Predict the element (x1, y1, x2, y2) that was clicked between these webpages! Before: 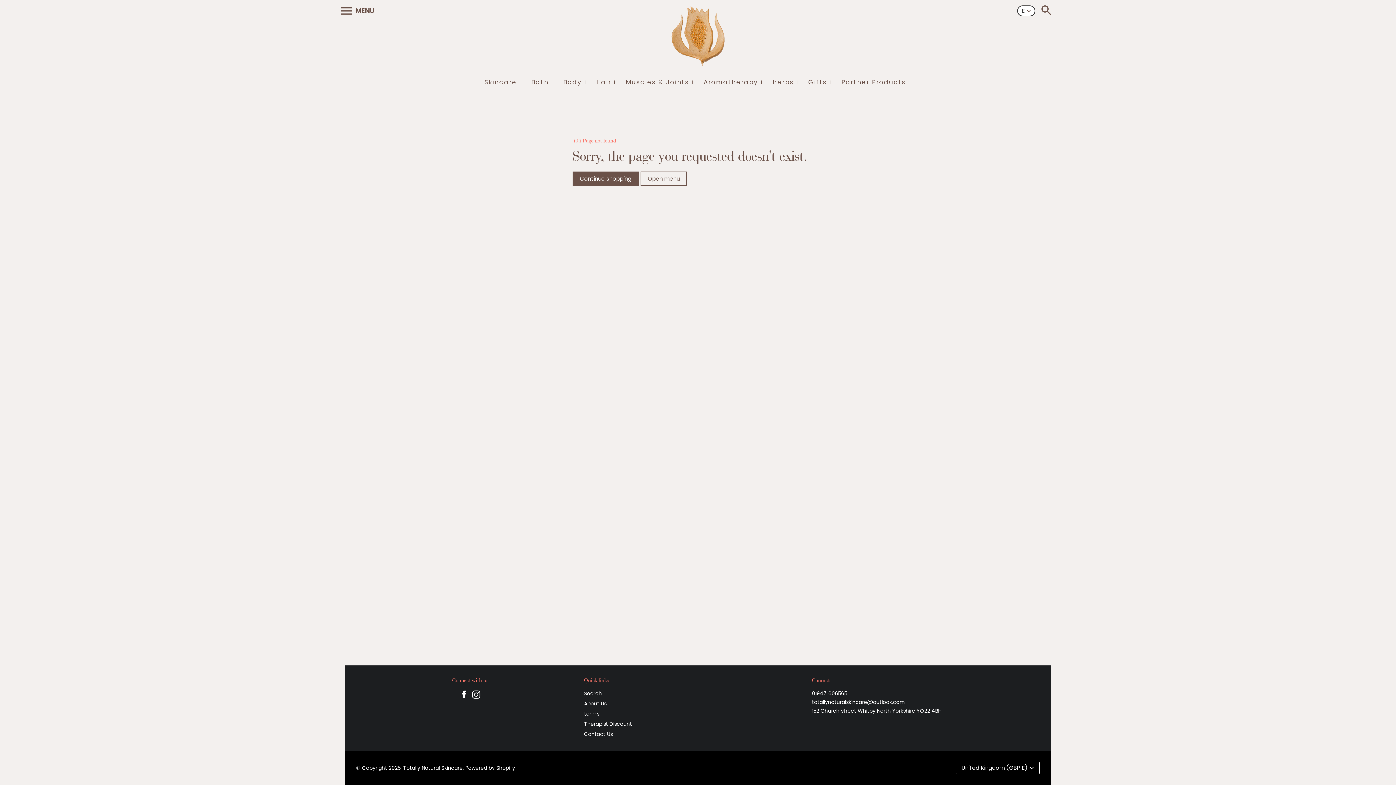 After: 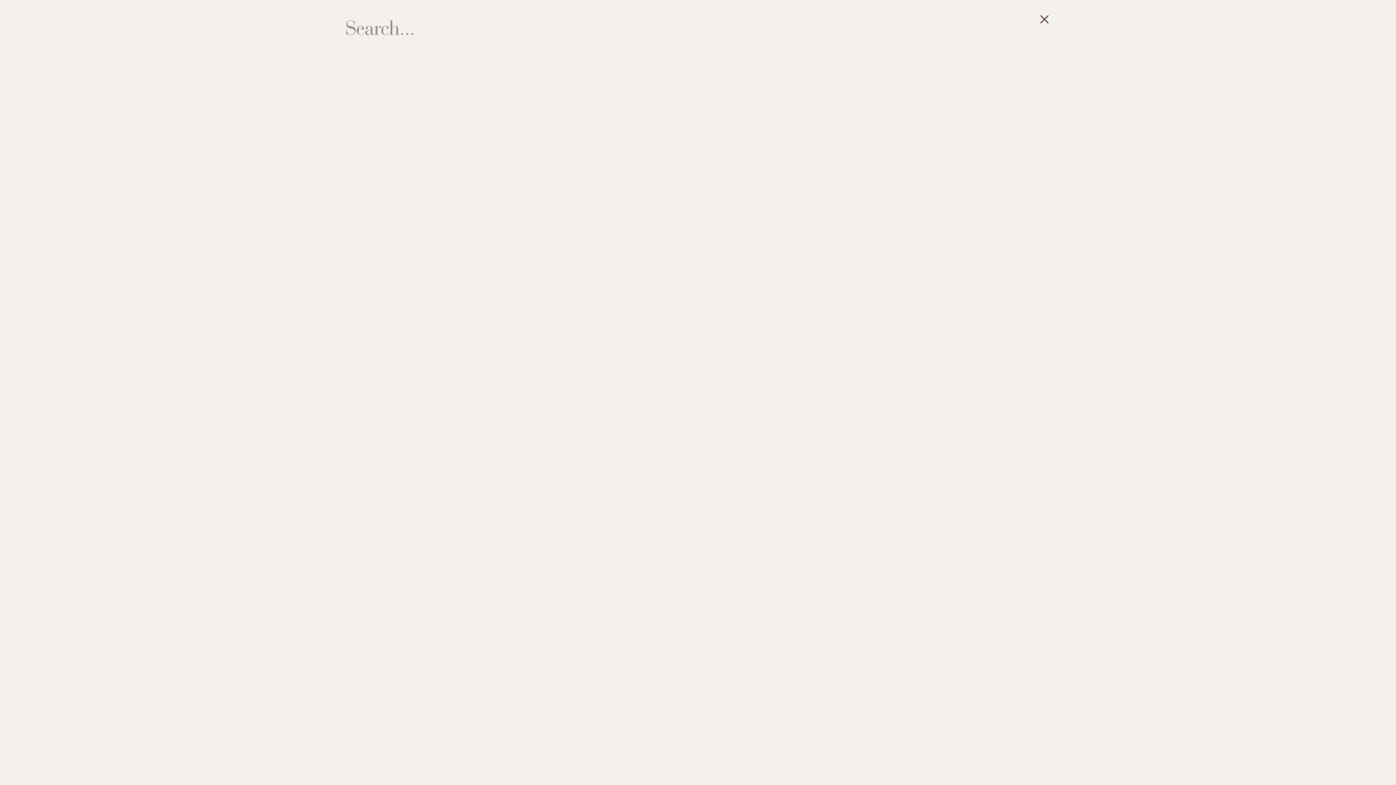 Action: label: Search bbox: (1041, 5, 1054, 16)